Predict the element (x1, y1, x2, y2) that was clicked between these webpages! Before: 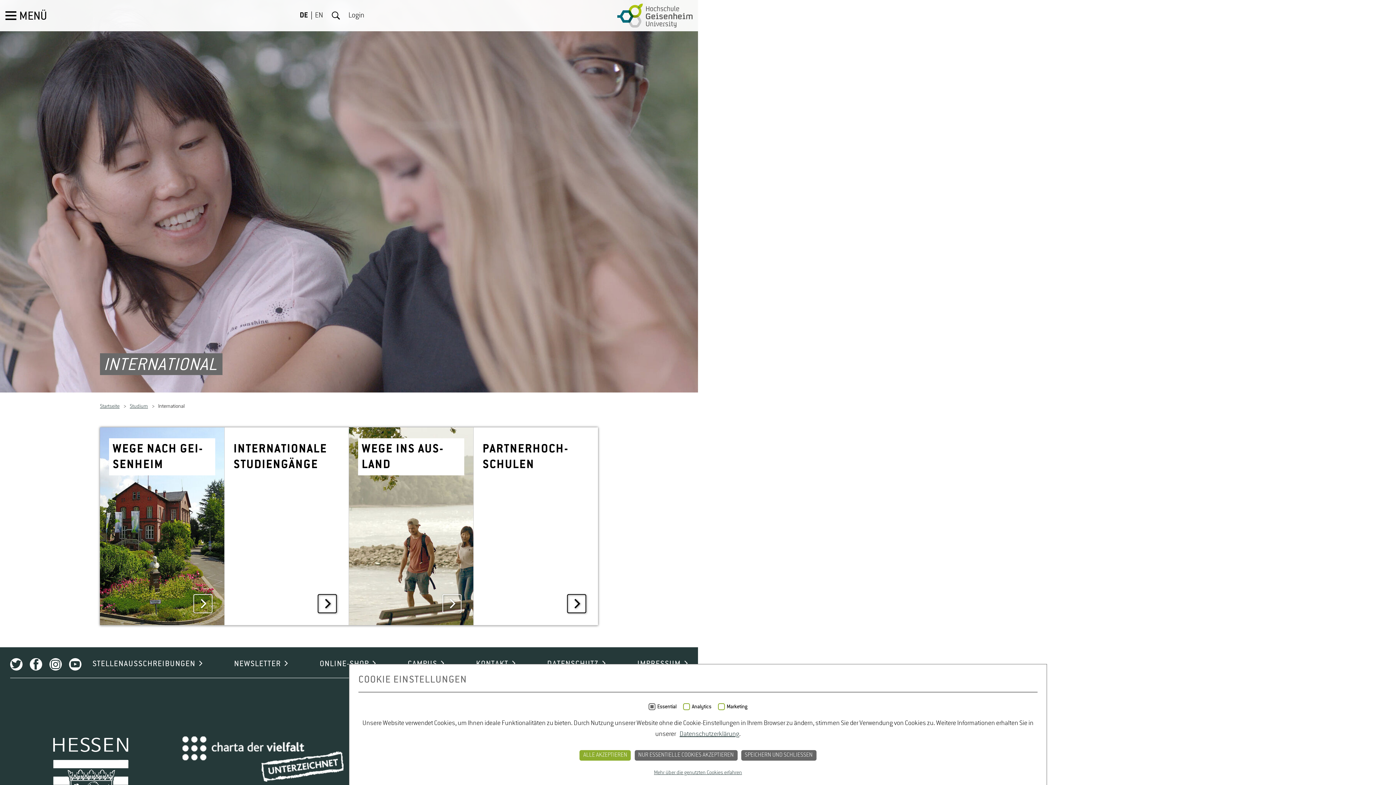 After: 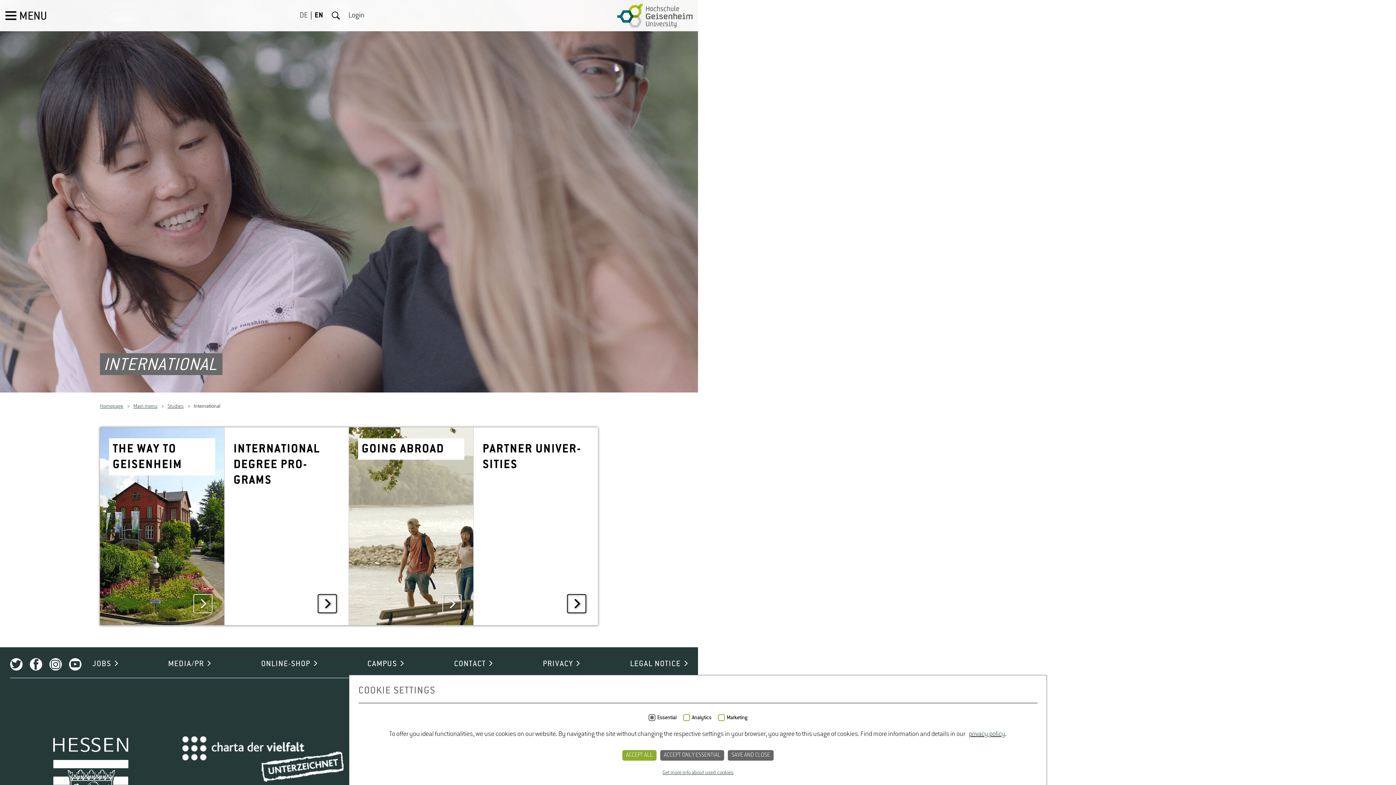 Action: bbox: (315, 11, 323, 19) label: EN